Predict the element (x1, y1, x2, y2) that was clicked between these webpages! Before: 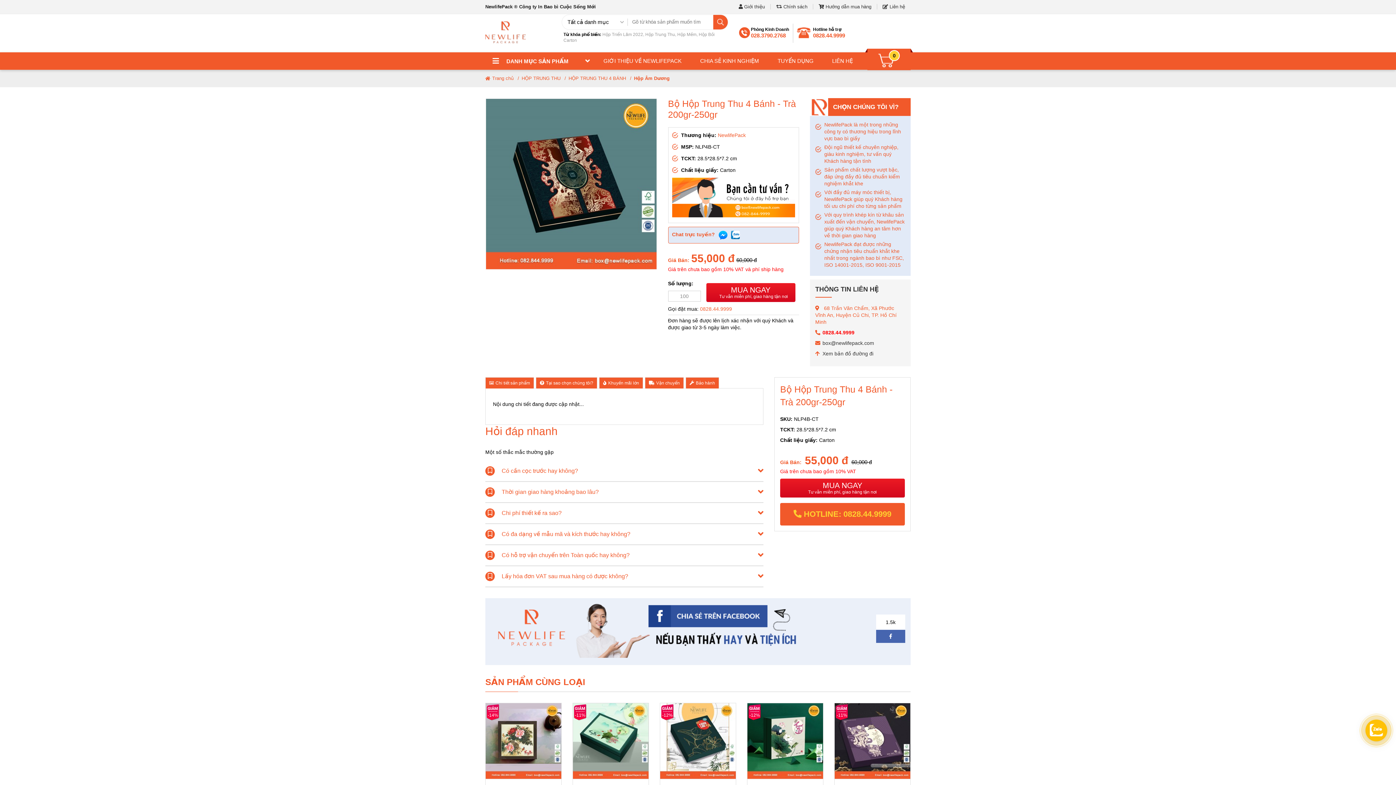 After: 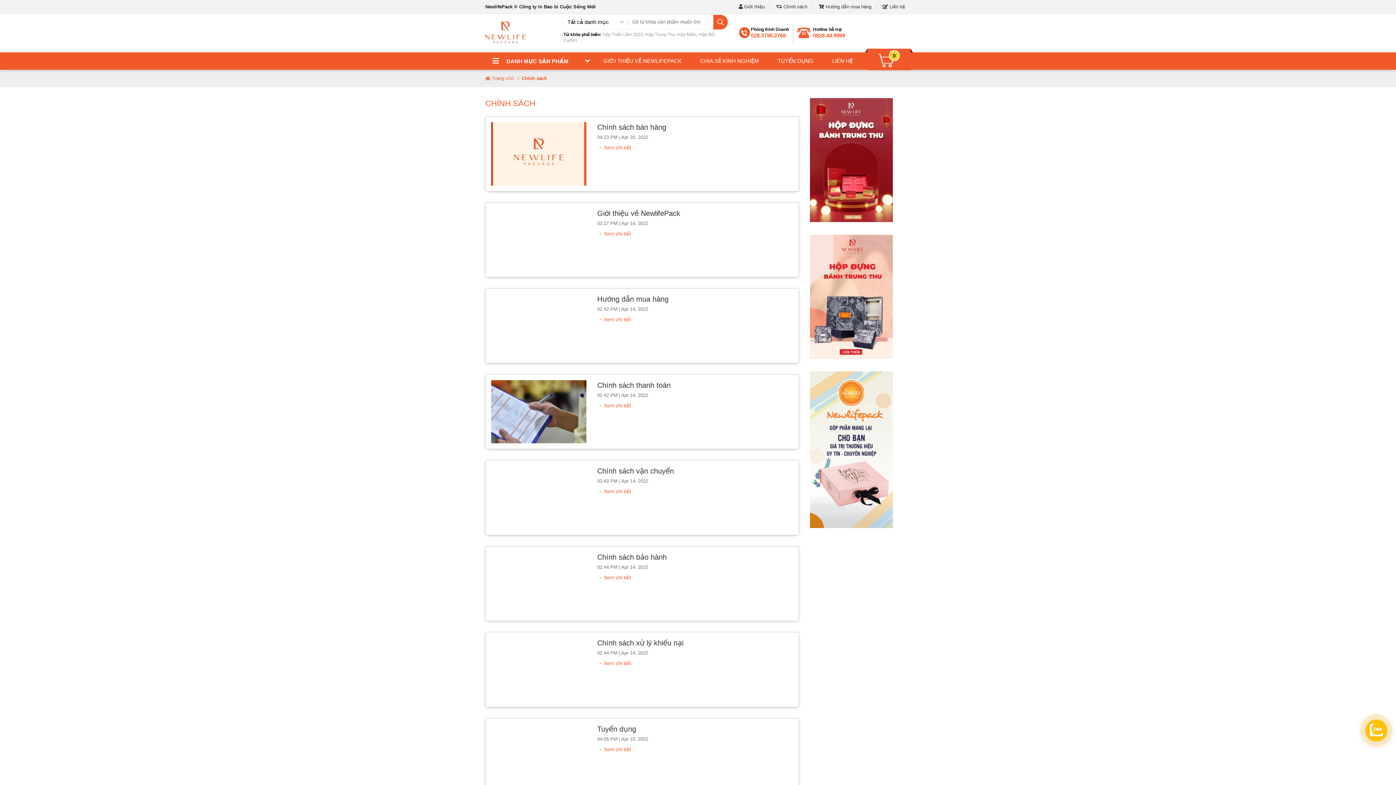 Action: bbox: (770, 4, 813, 9) label:  Chính sách